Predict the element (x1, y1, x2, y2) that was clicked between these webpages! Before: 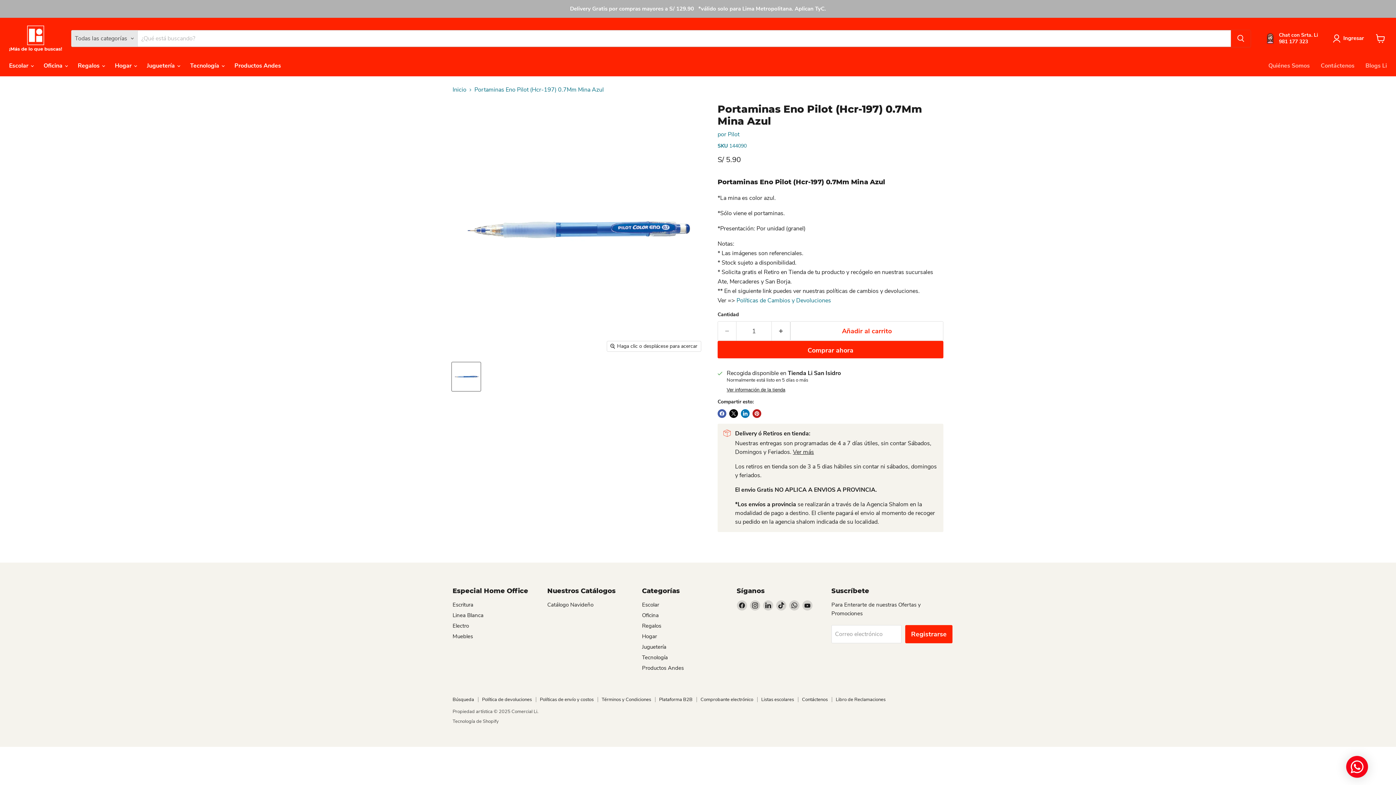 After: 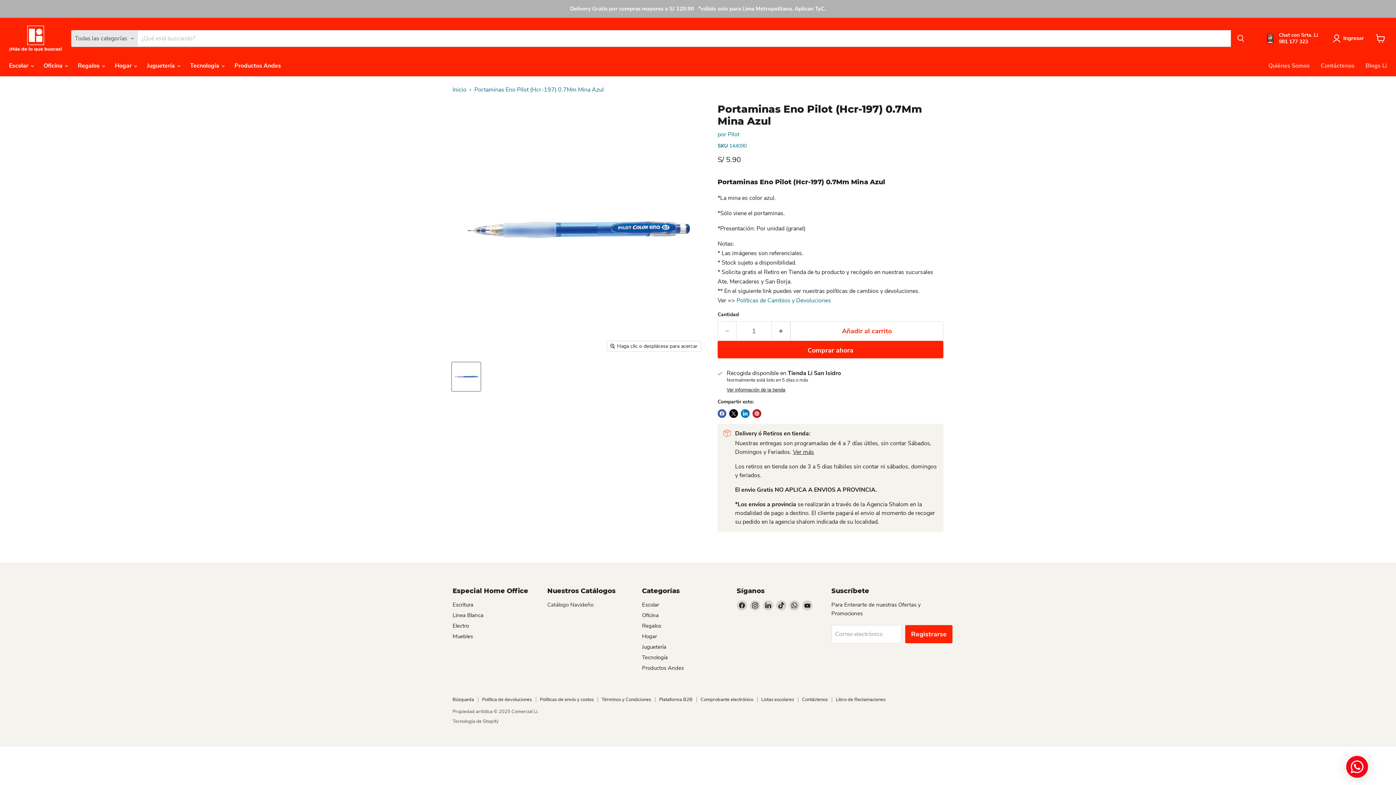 Action: label: Catálogo Navideño bbox: (547, 601, 593, 608)